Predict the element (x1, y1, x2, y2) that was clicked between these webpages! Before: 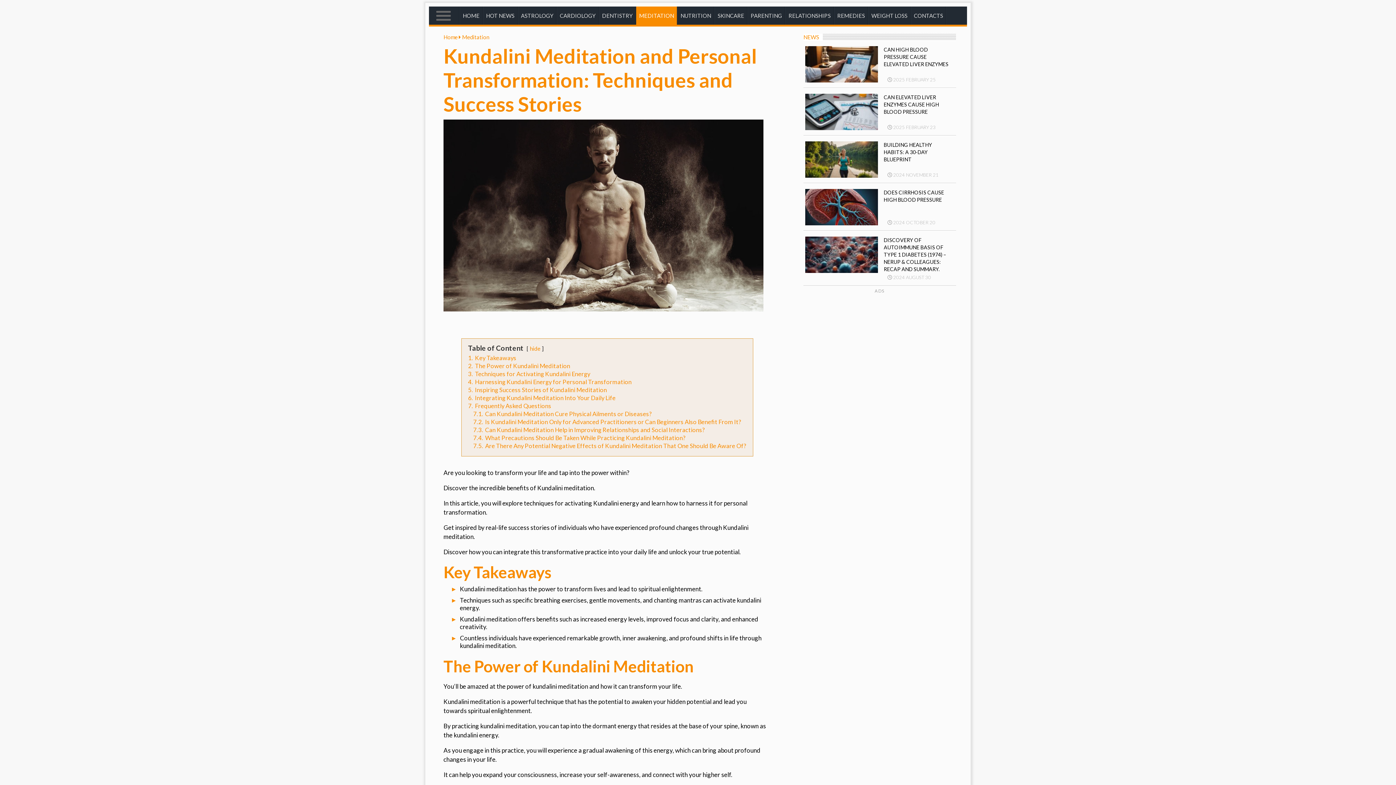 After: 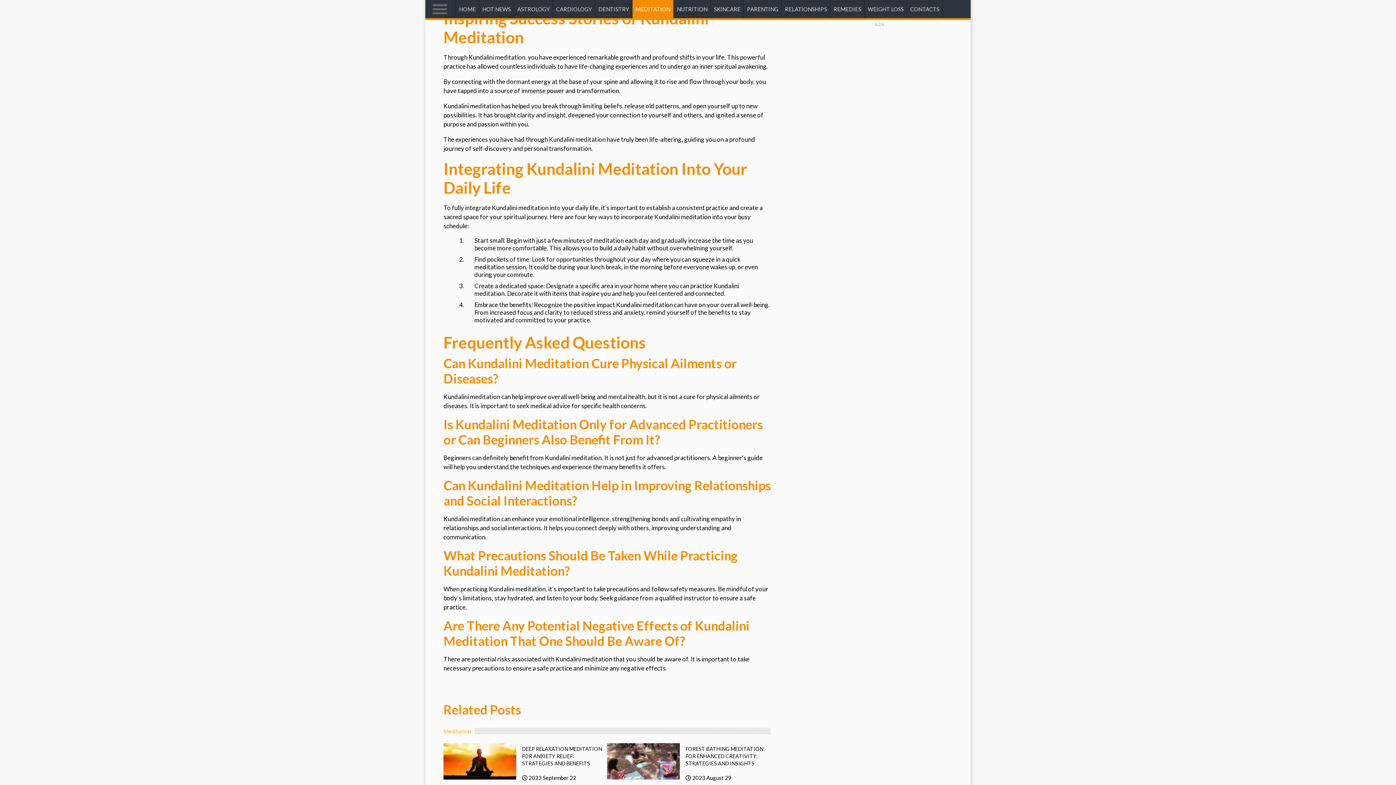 Action: label: 5. Inspiring Success Stories of Kundalini Meditation bbox: (468, 386, 607, 393)